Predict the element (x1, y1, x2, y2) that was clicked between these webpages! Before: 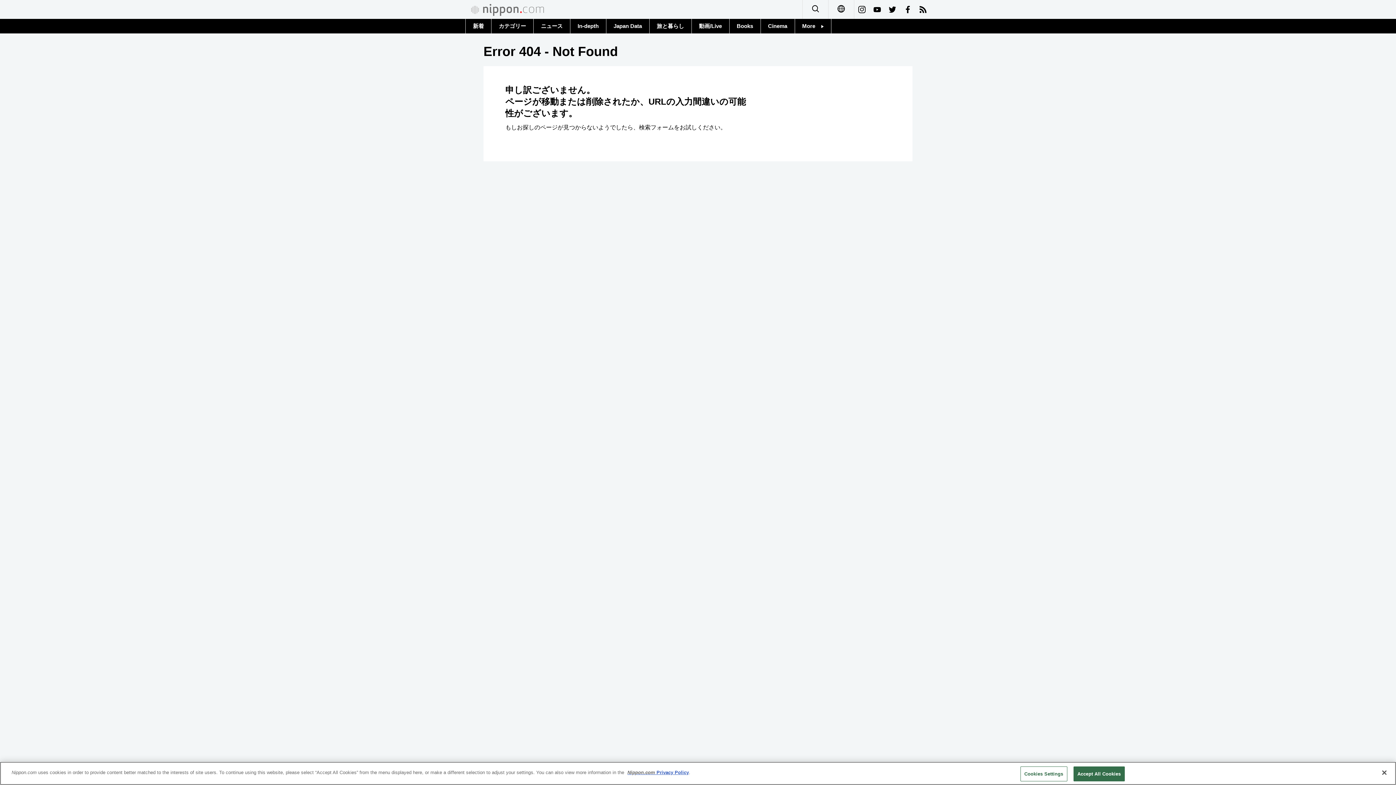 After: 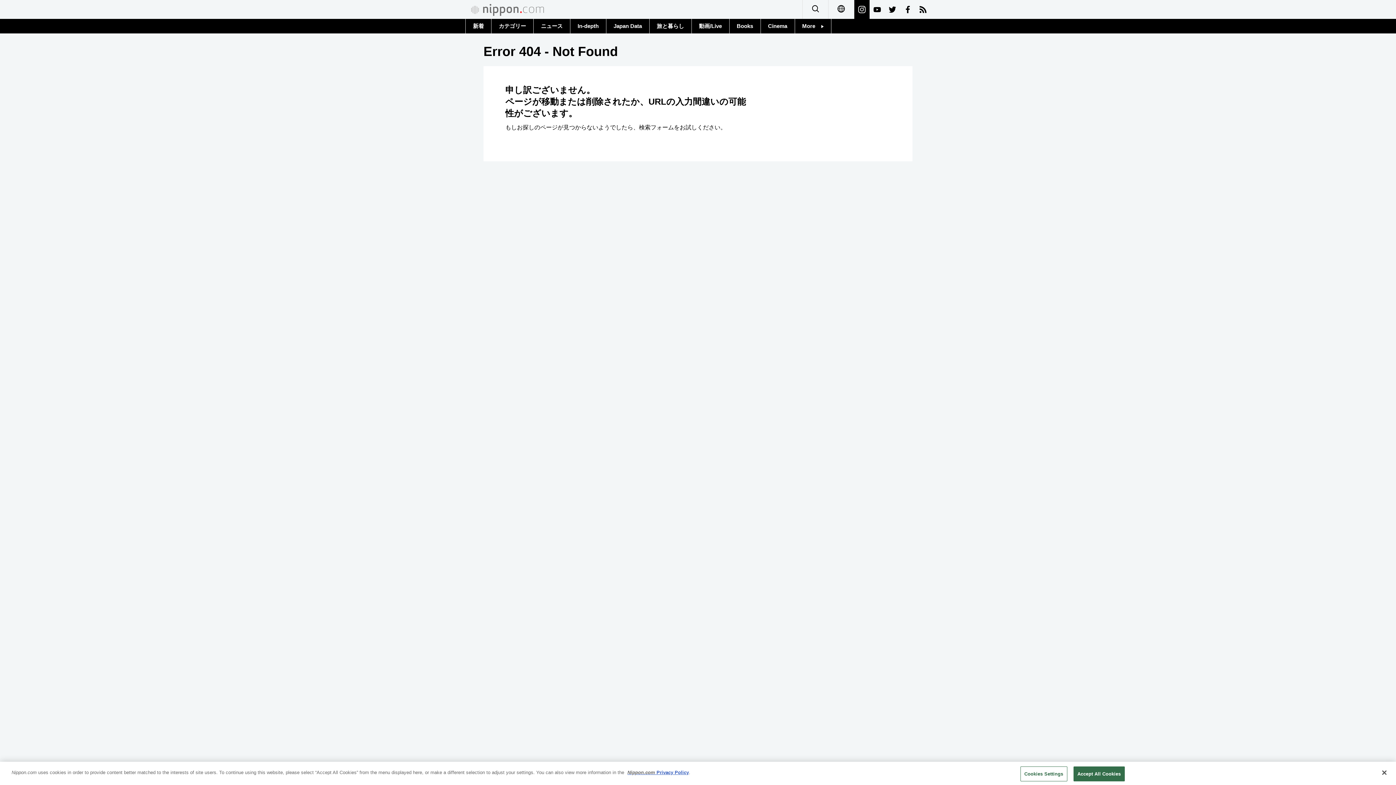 Action: bbox: (854, 0, 869, 18)